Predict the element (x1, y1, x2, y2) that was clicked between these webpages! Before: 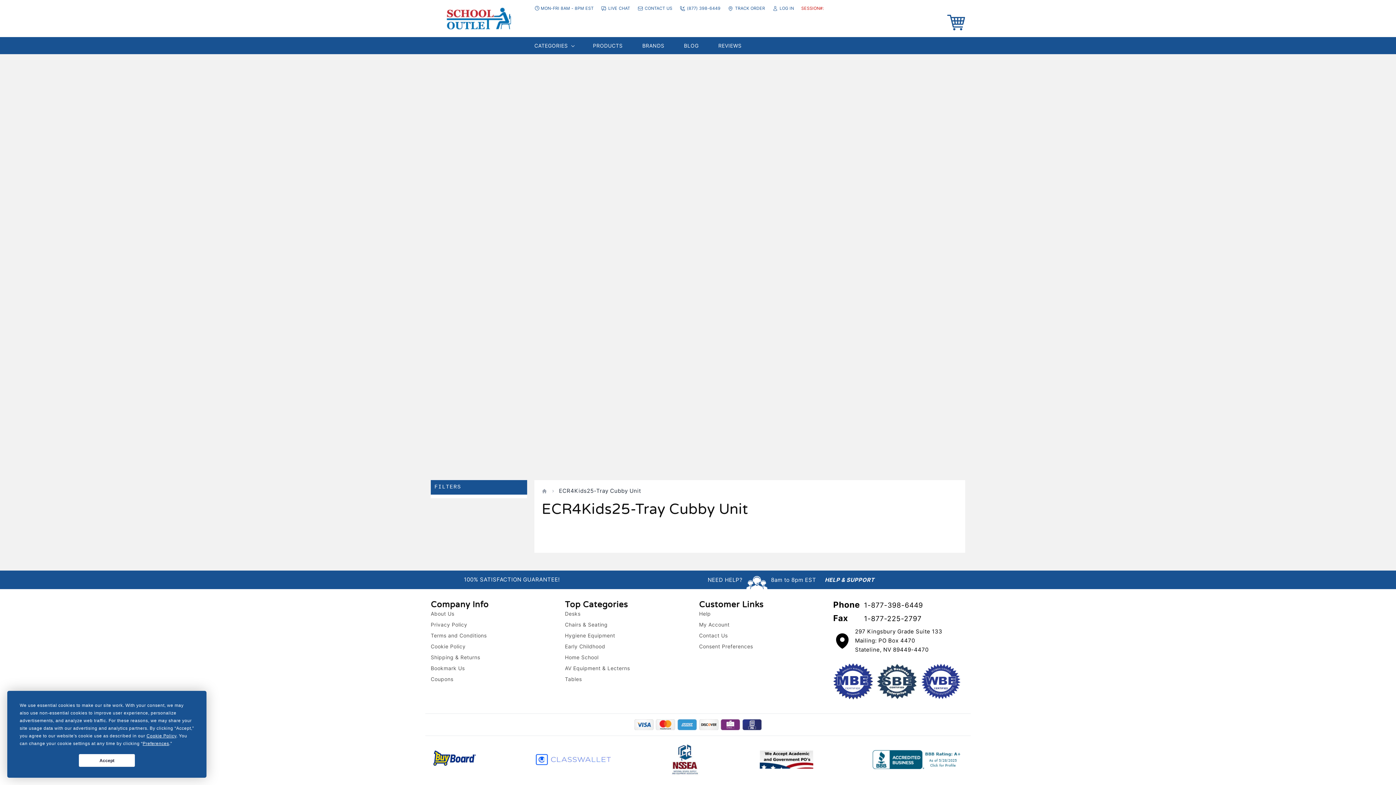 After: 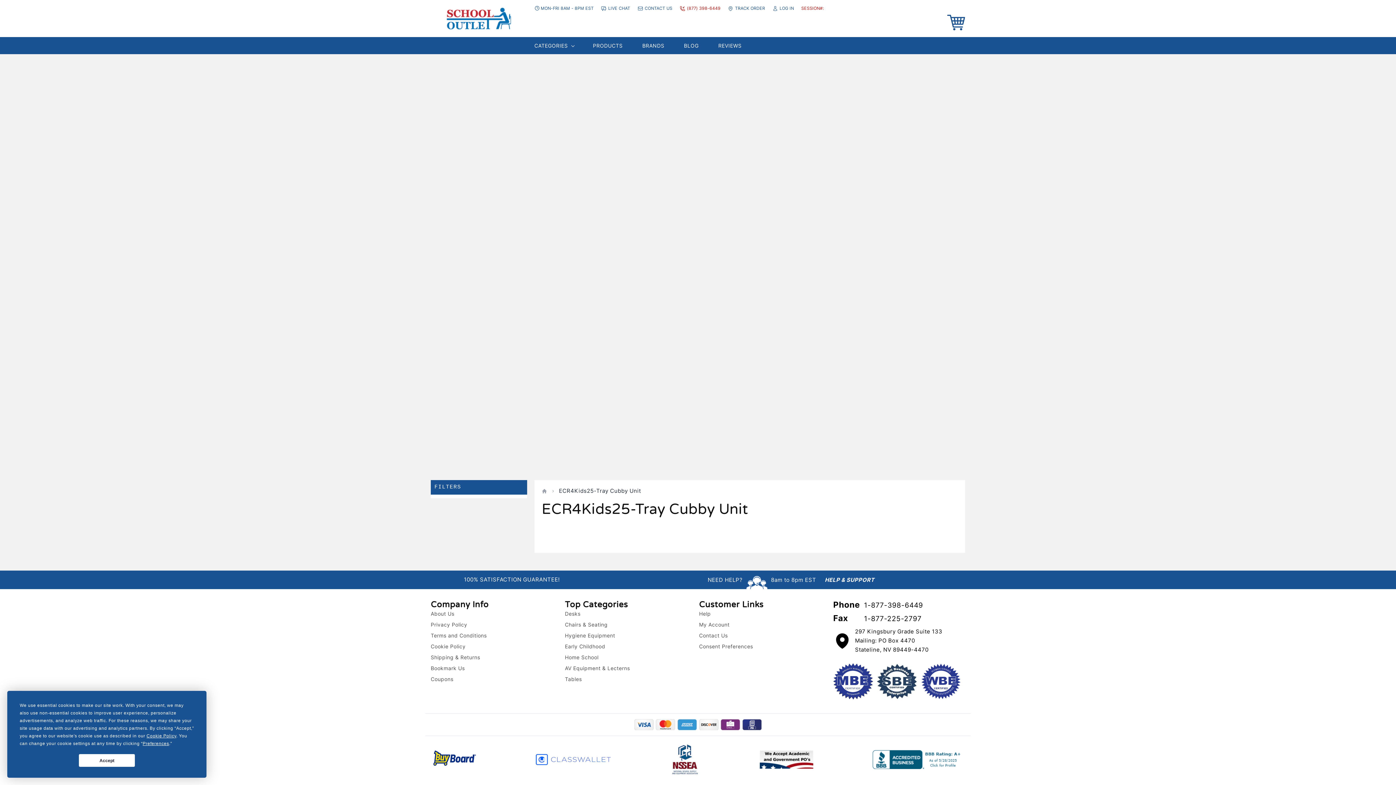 Action: bbox: (679, 5, 720, 11) label: (877) 398-6449